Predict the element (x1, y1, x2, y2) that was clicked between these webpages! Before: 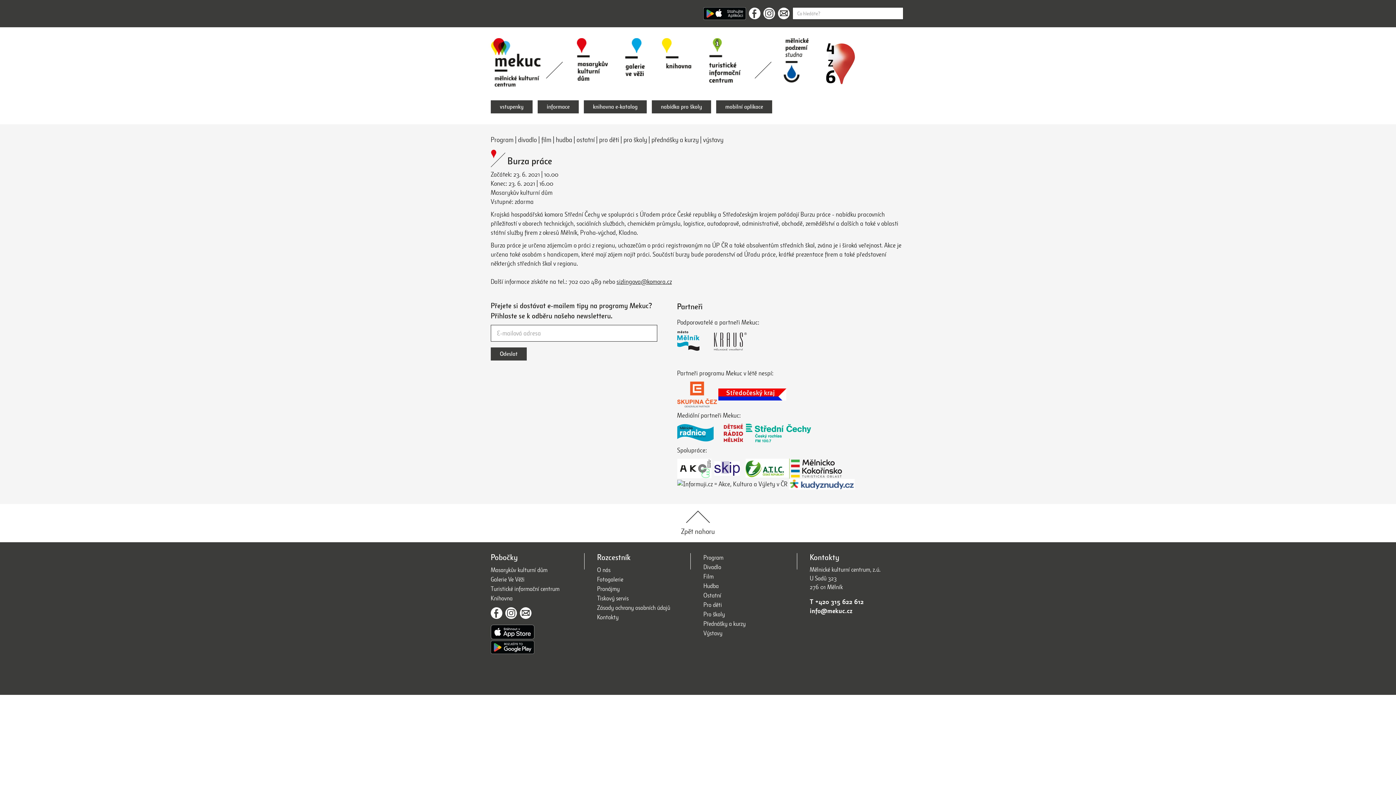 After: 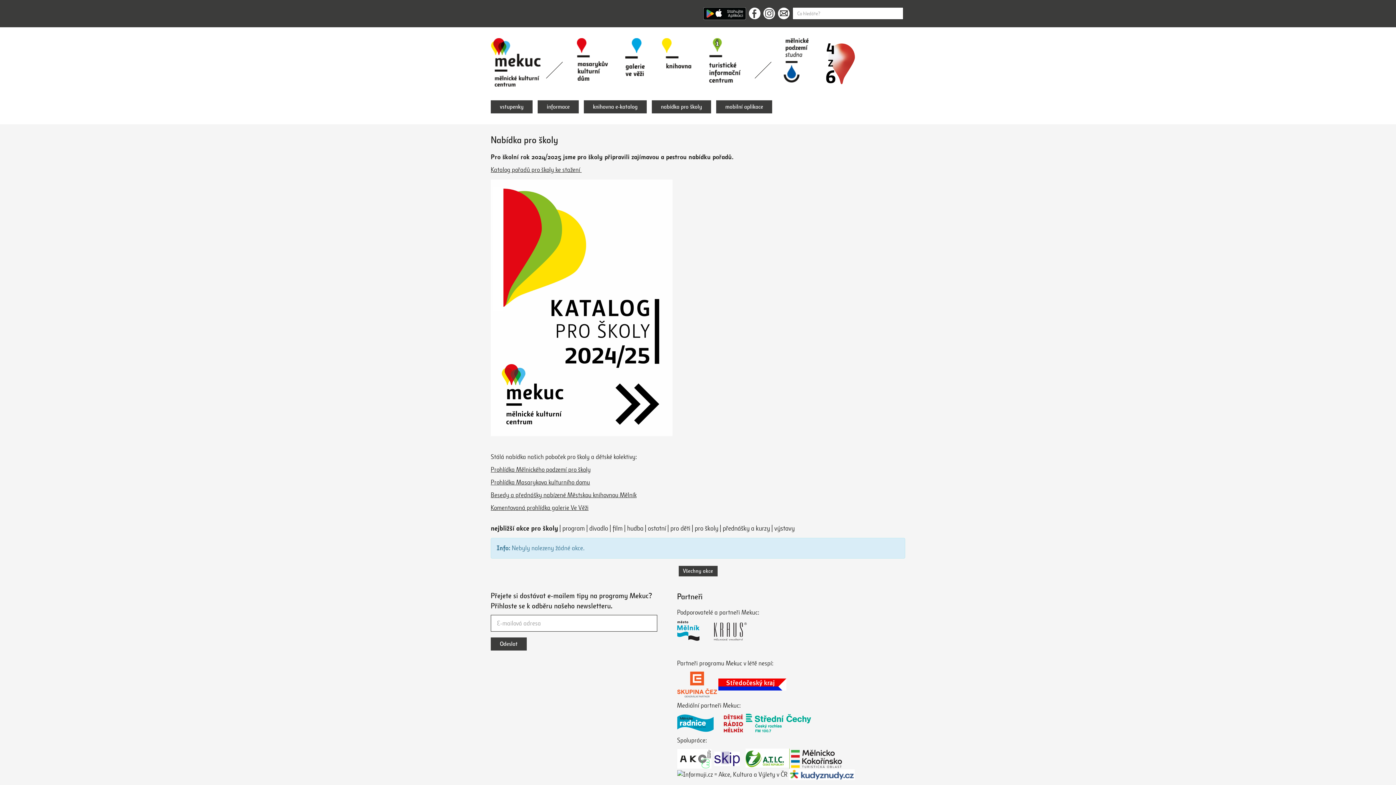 Action: label: nabídka pro školy bbox: (652, 100, 711, 113)